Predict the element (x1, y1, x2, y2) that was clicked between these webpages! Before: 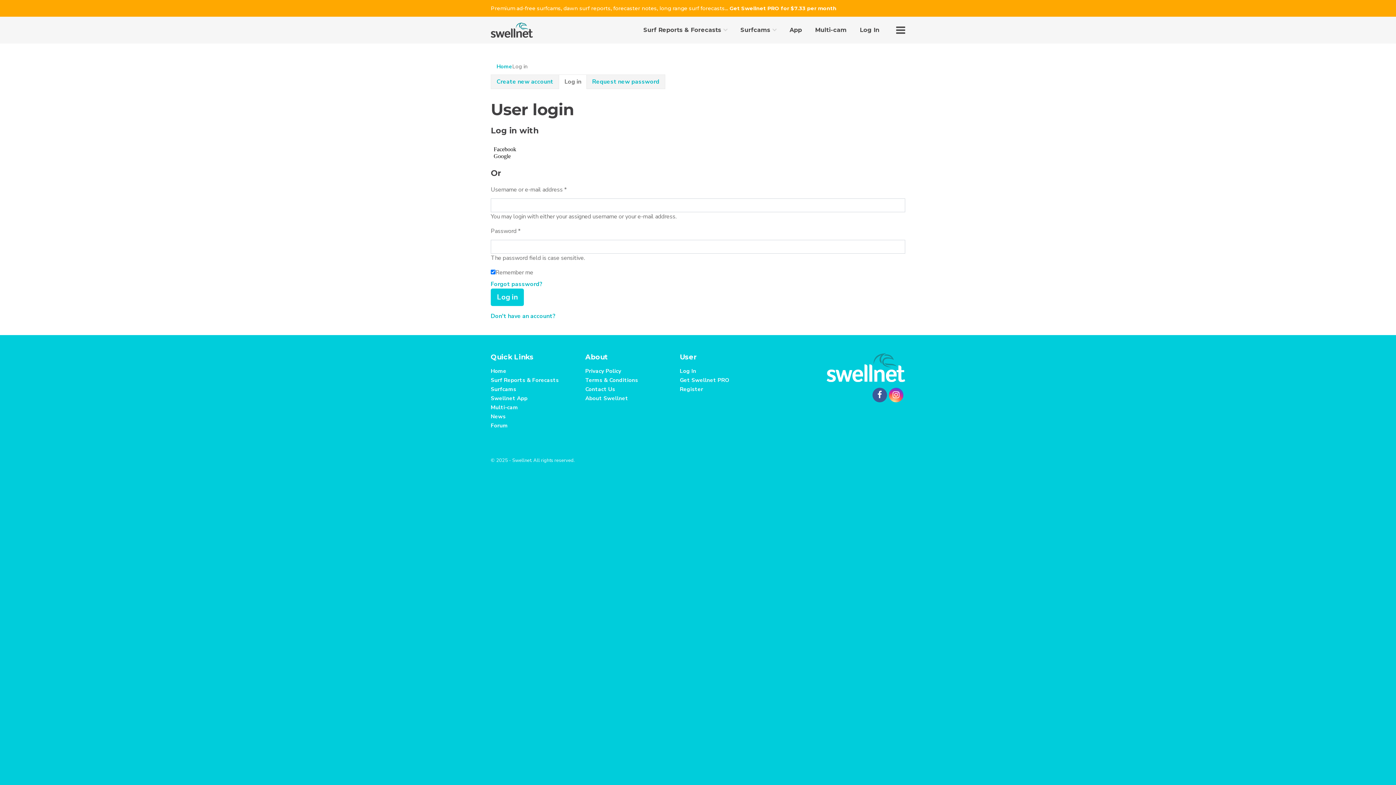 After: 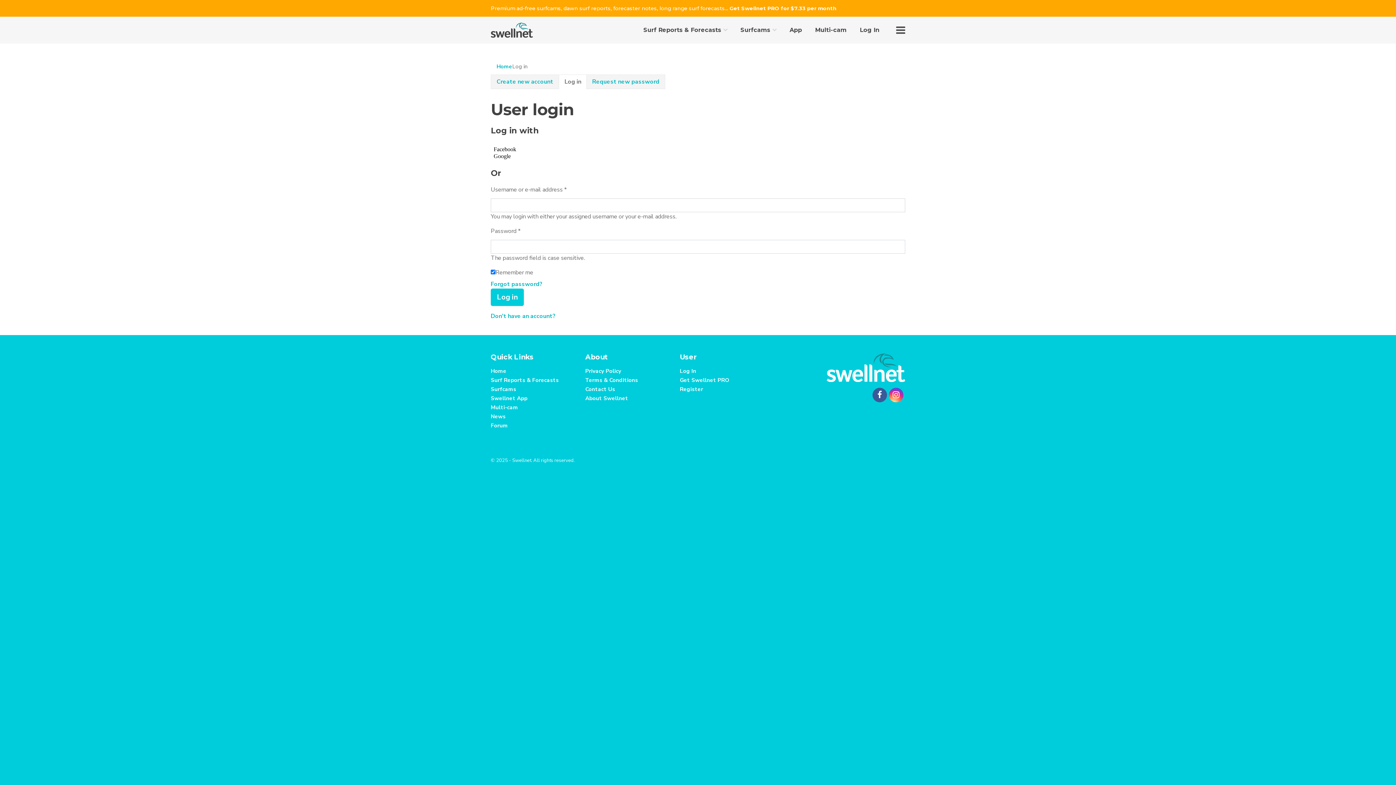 Action: bbox: (853, 16, 886, 43) label: Log In